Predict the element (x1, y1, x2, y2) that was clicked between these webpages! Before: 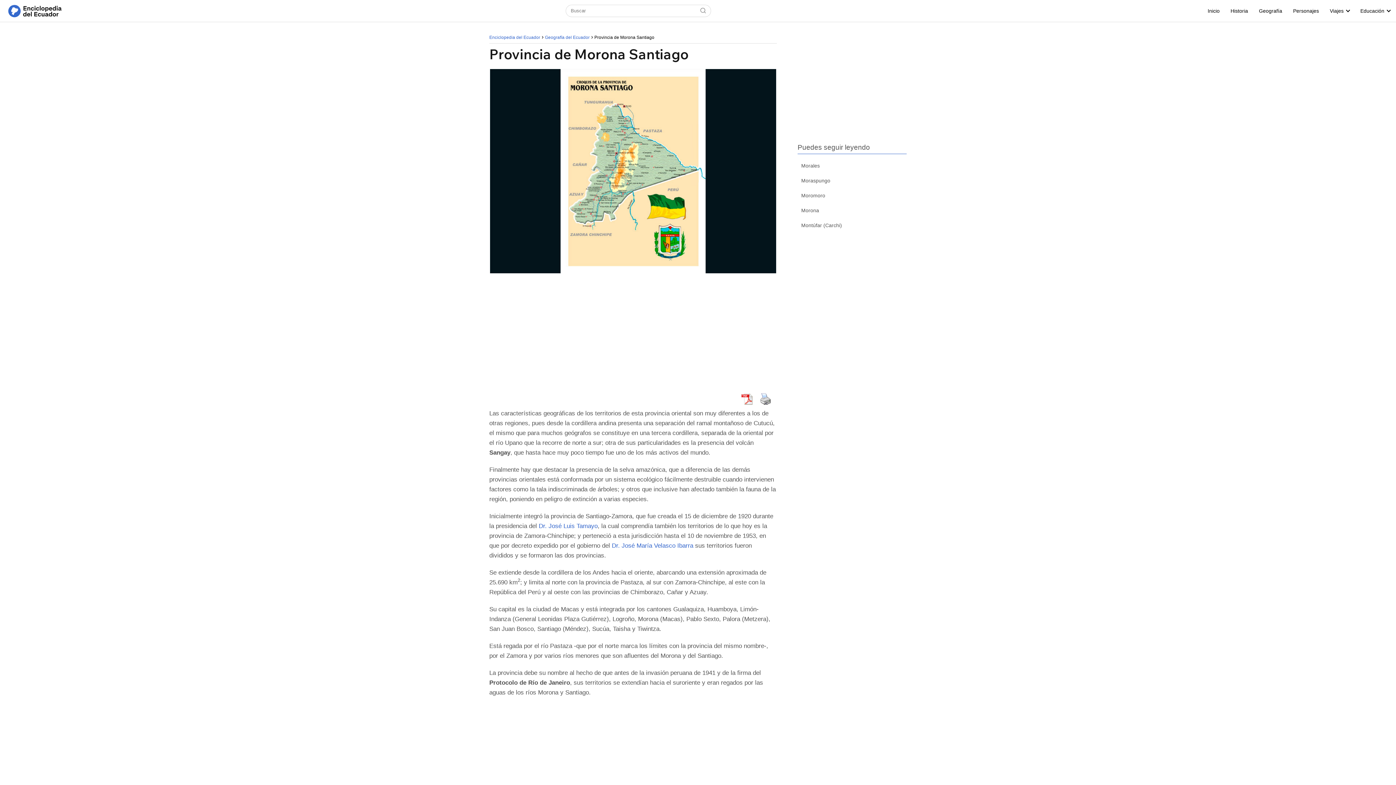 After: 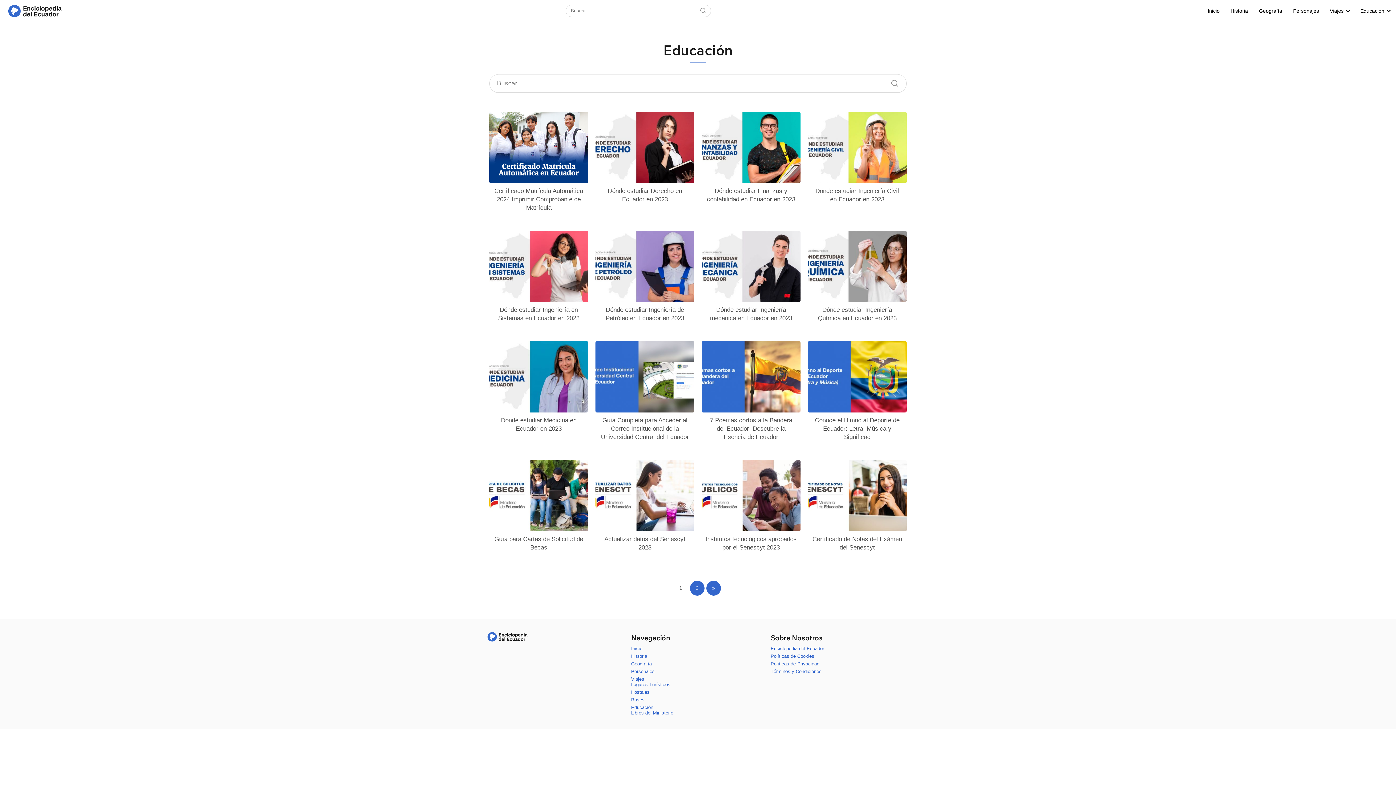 Action: label: Educación bbox: (1360, 8, 1387, 13)